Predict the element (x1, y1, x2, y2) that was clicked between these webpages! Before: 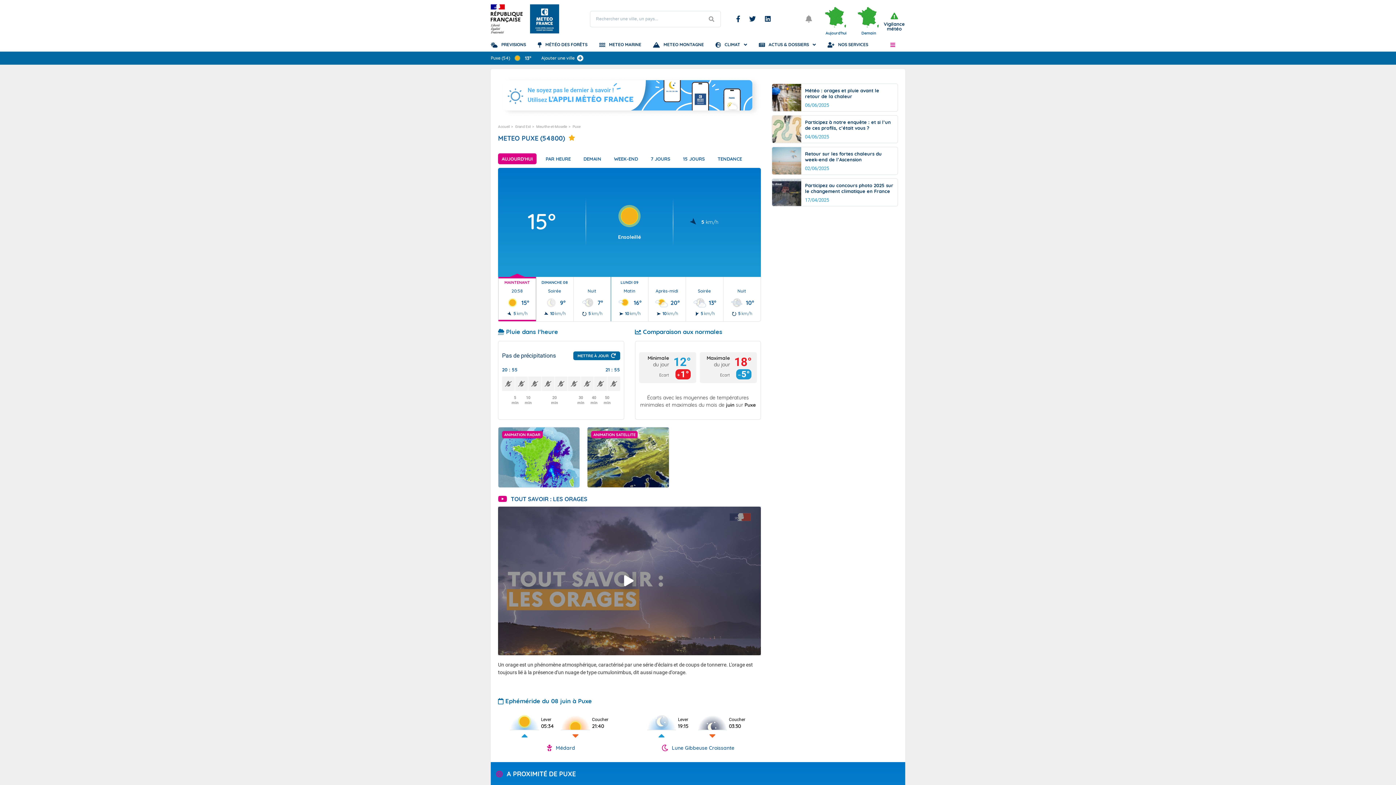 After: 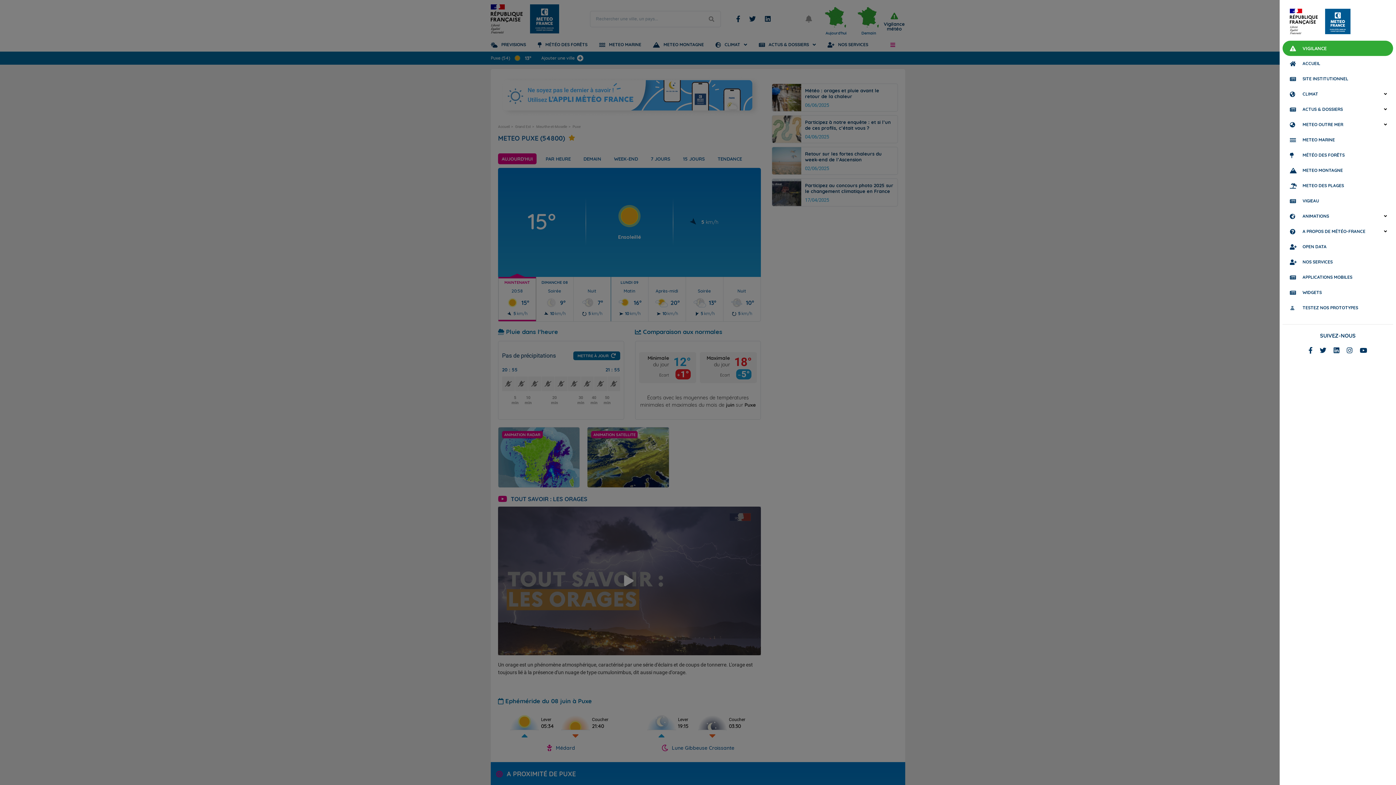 Action: bbox: (886, 37, 899, 51) label: Ouvrir le menu